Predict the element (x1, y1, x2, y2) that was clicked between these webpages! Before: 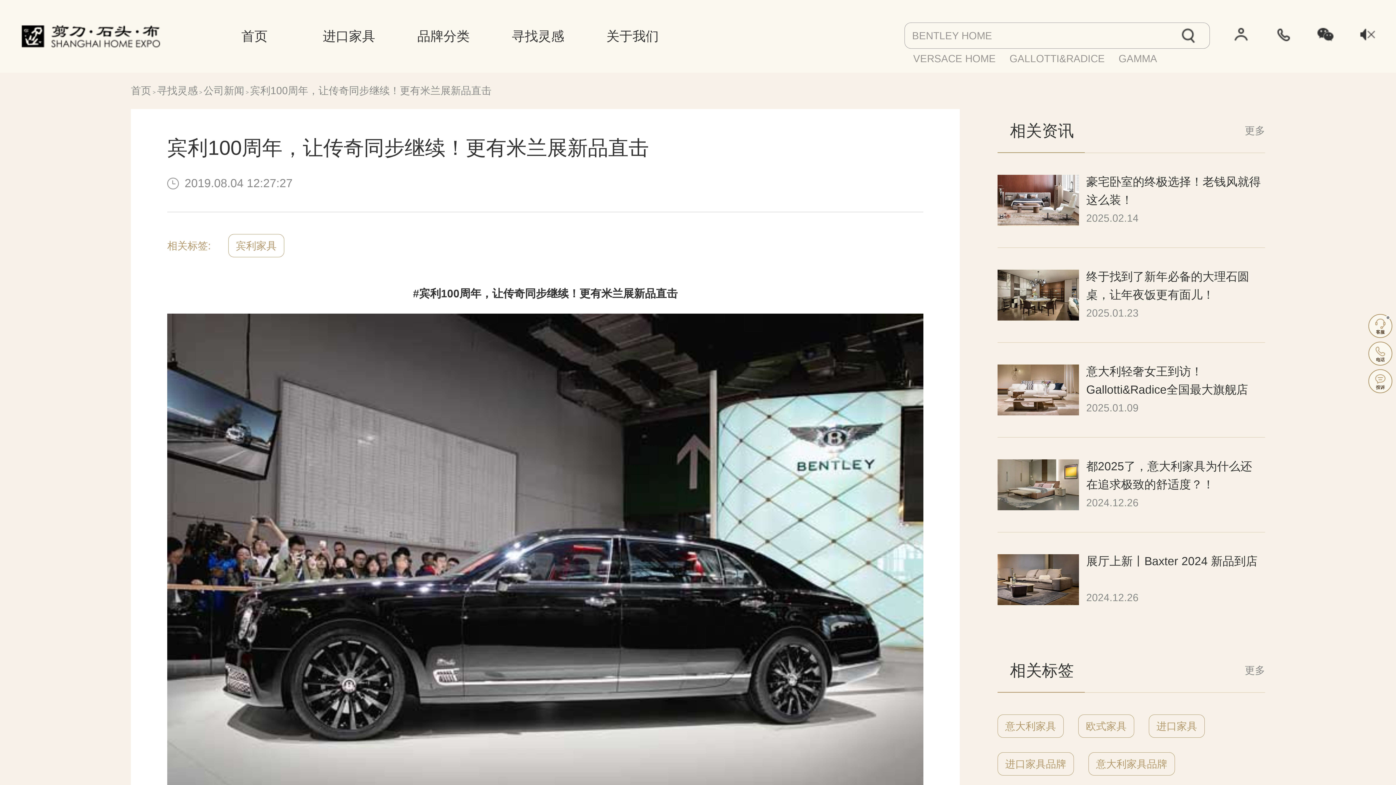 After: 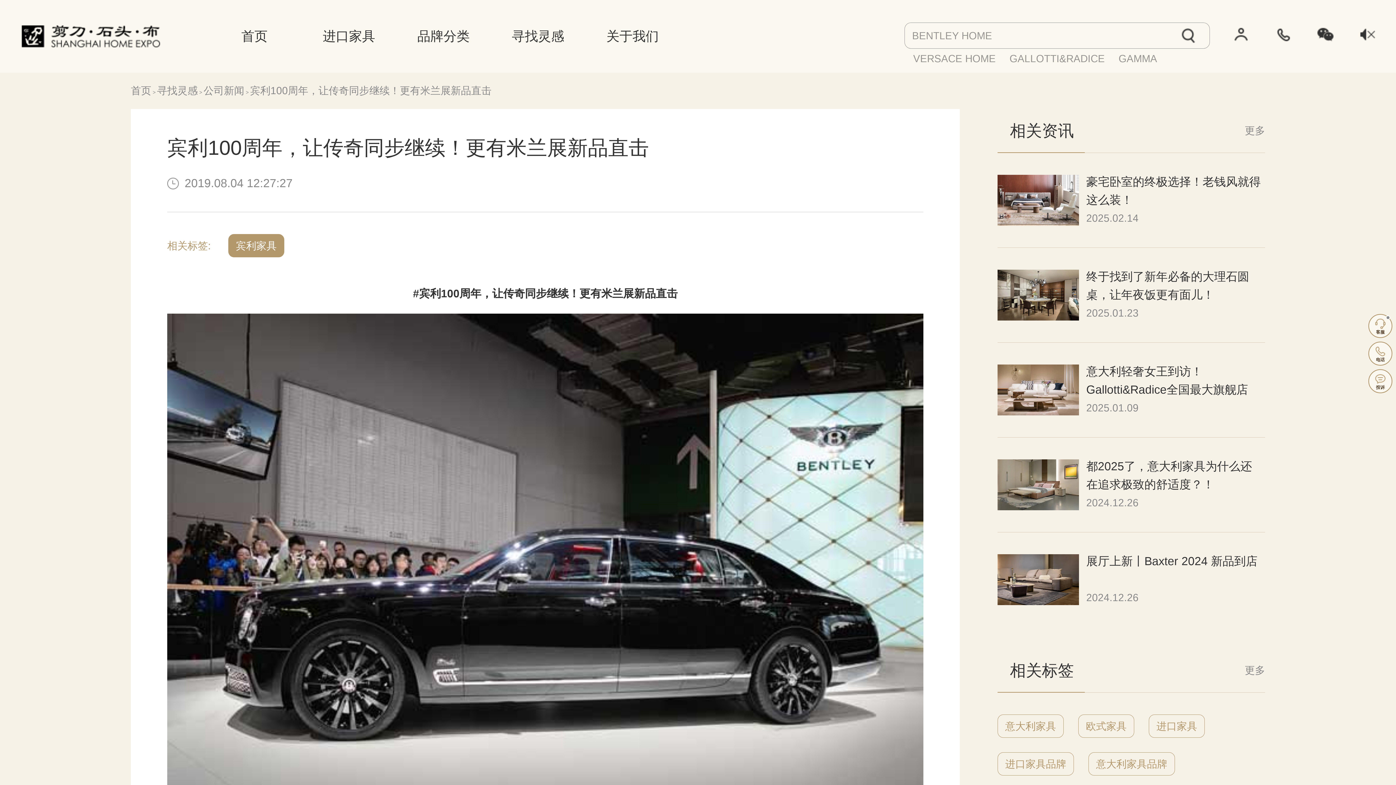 Action: label: 宾利家具 bbox: (228, 234, 284, 257)